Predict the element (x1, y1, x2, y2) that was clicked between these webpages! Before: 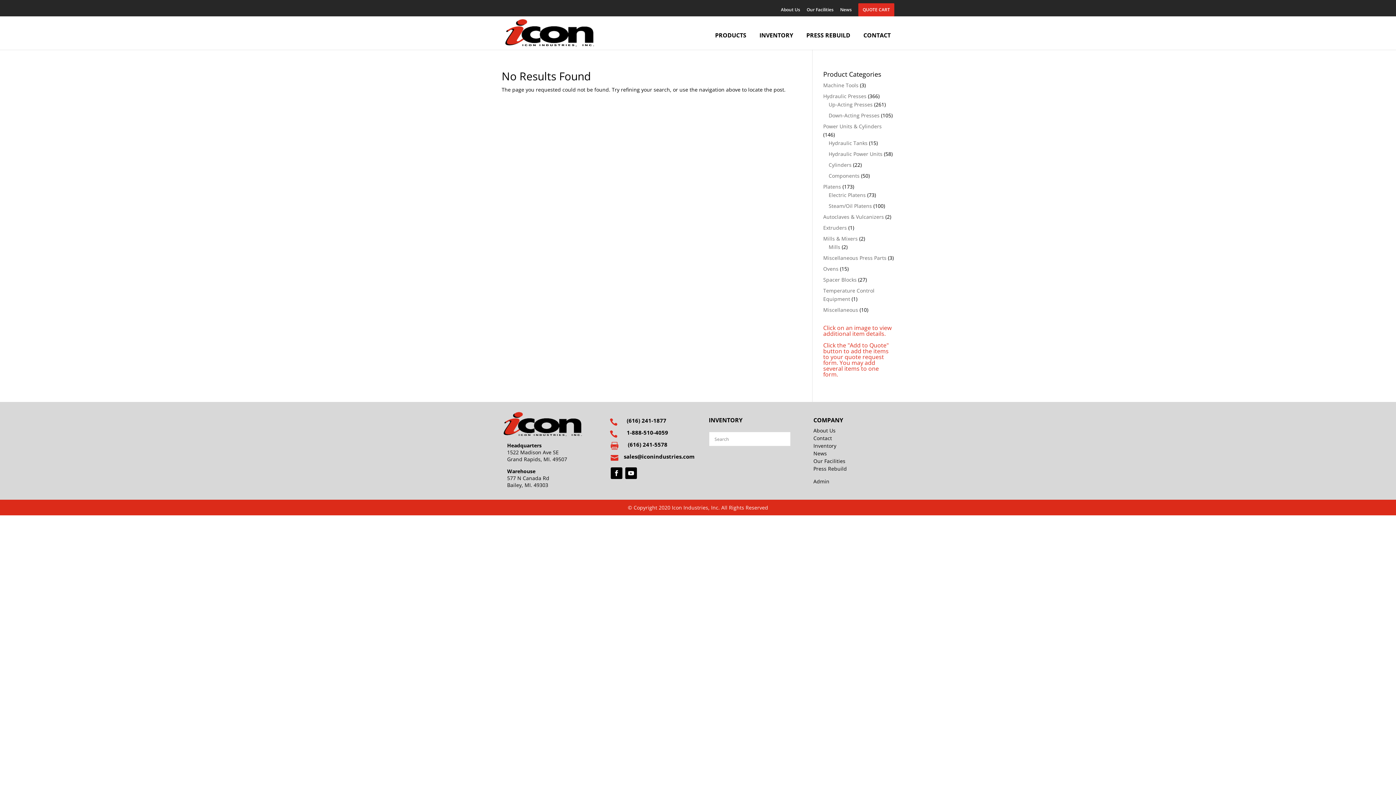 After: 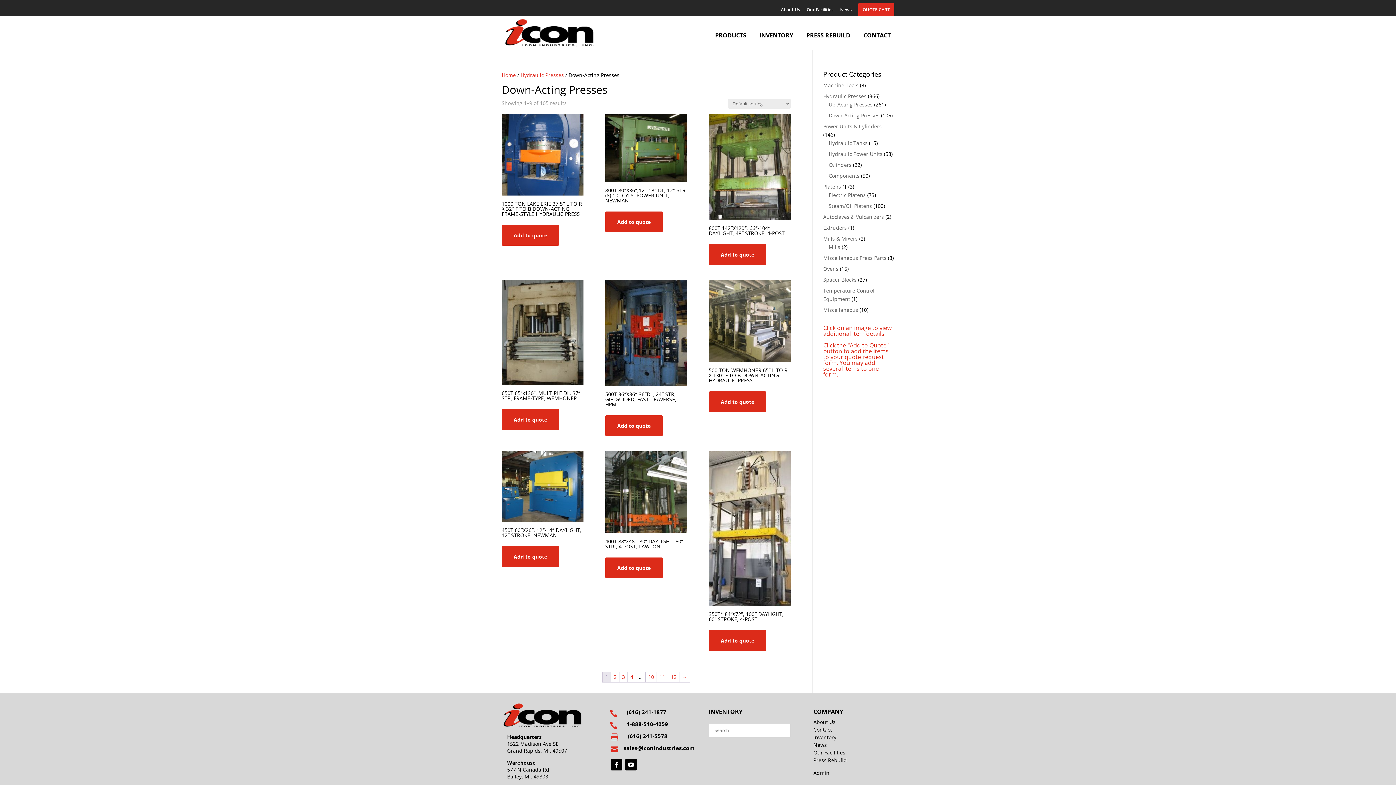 Action: bbox: (828, 112, 879, 118) label: Down-Acting Presses